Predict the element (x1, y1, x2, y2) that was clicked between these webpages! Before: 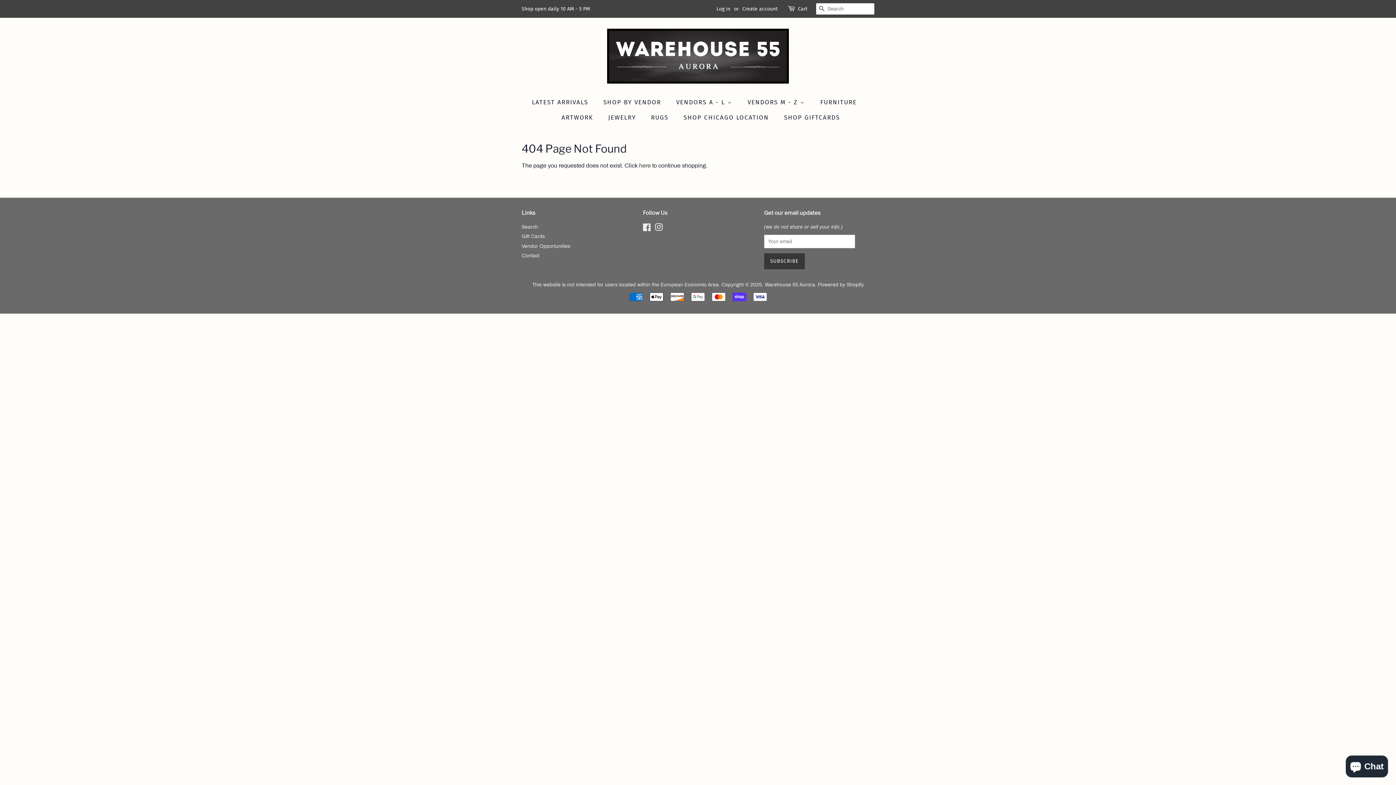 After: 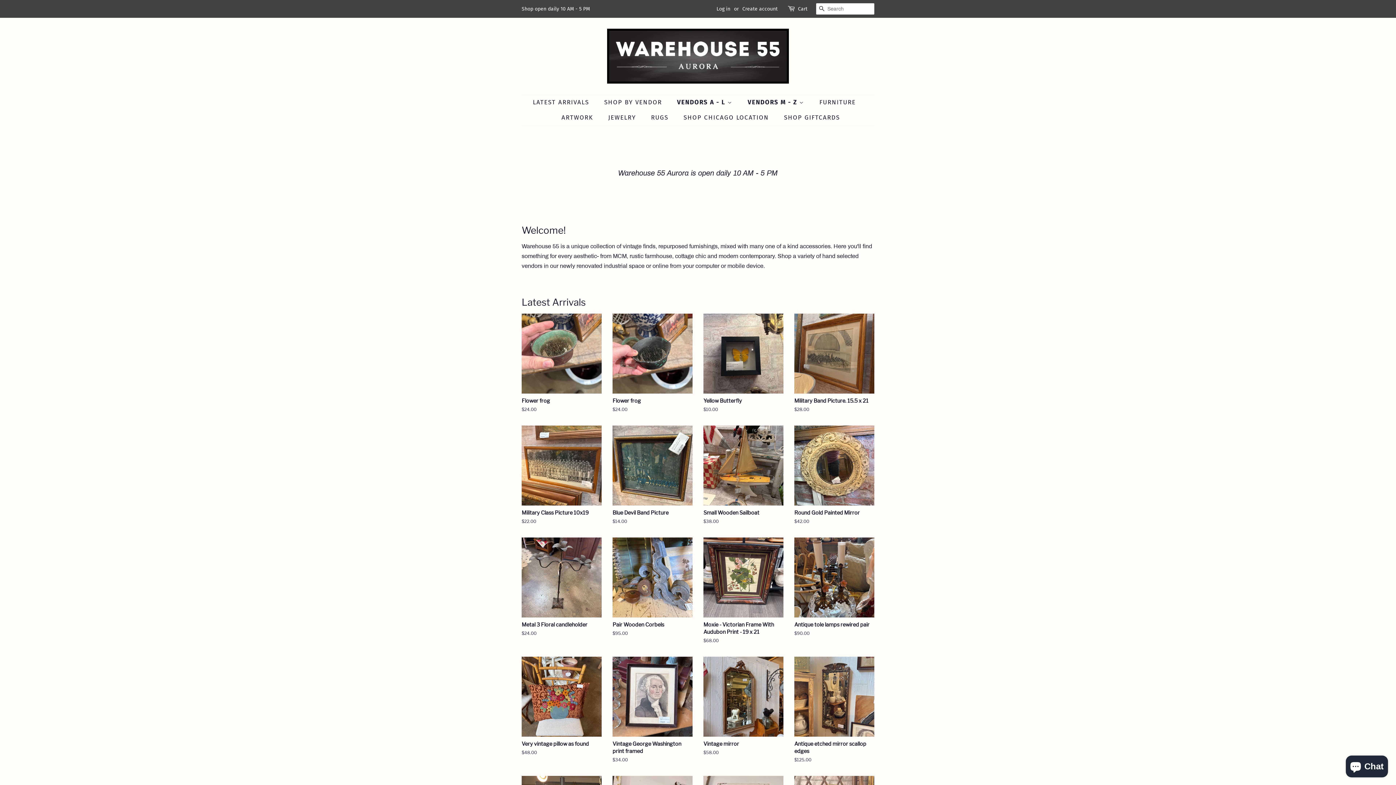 Action: bbox: (670, 94, 739, 110) label: VENDORS A - L 